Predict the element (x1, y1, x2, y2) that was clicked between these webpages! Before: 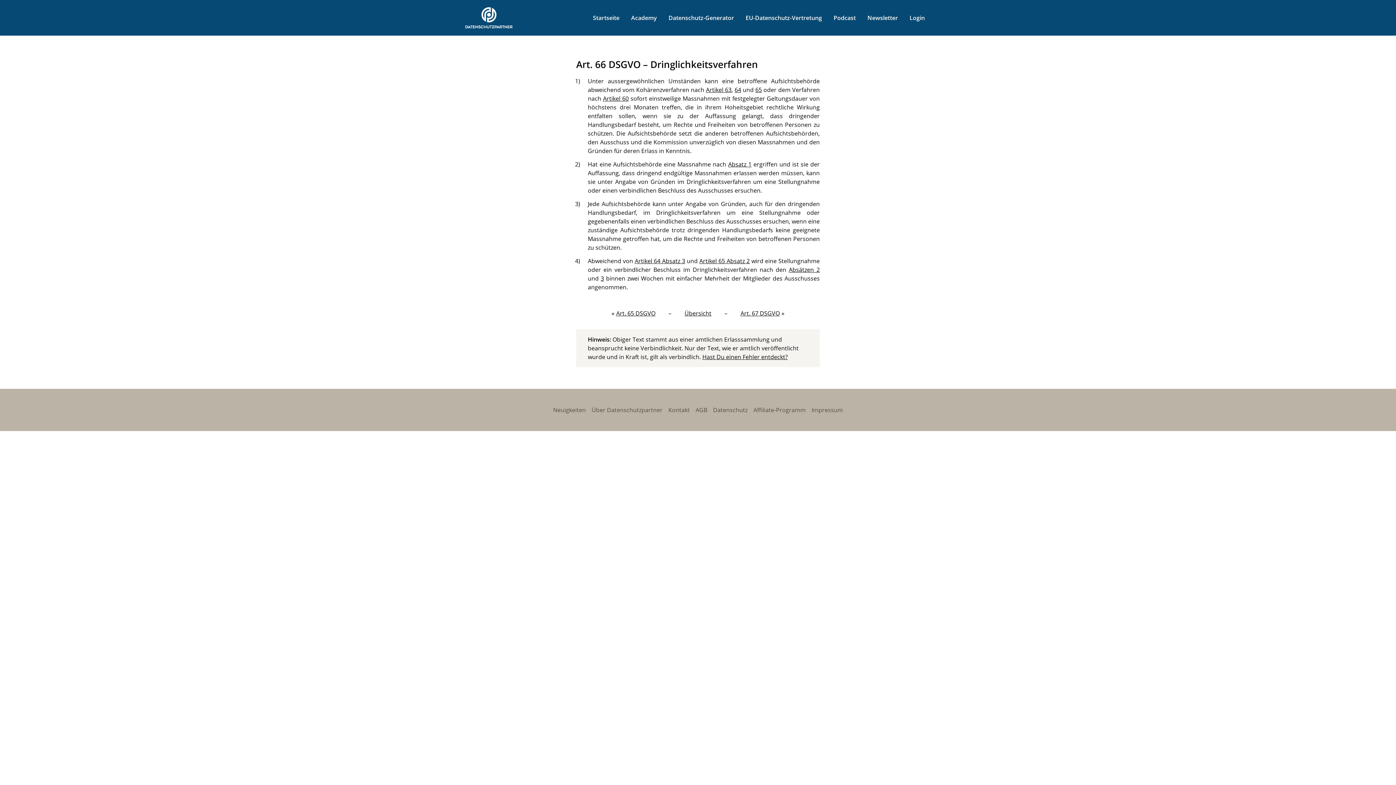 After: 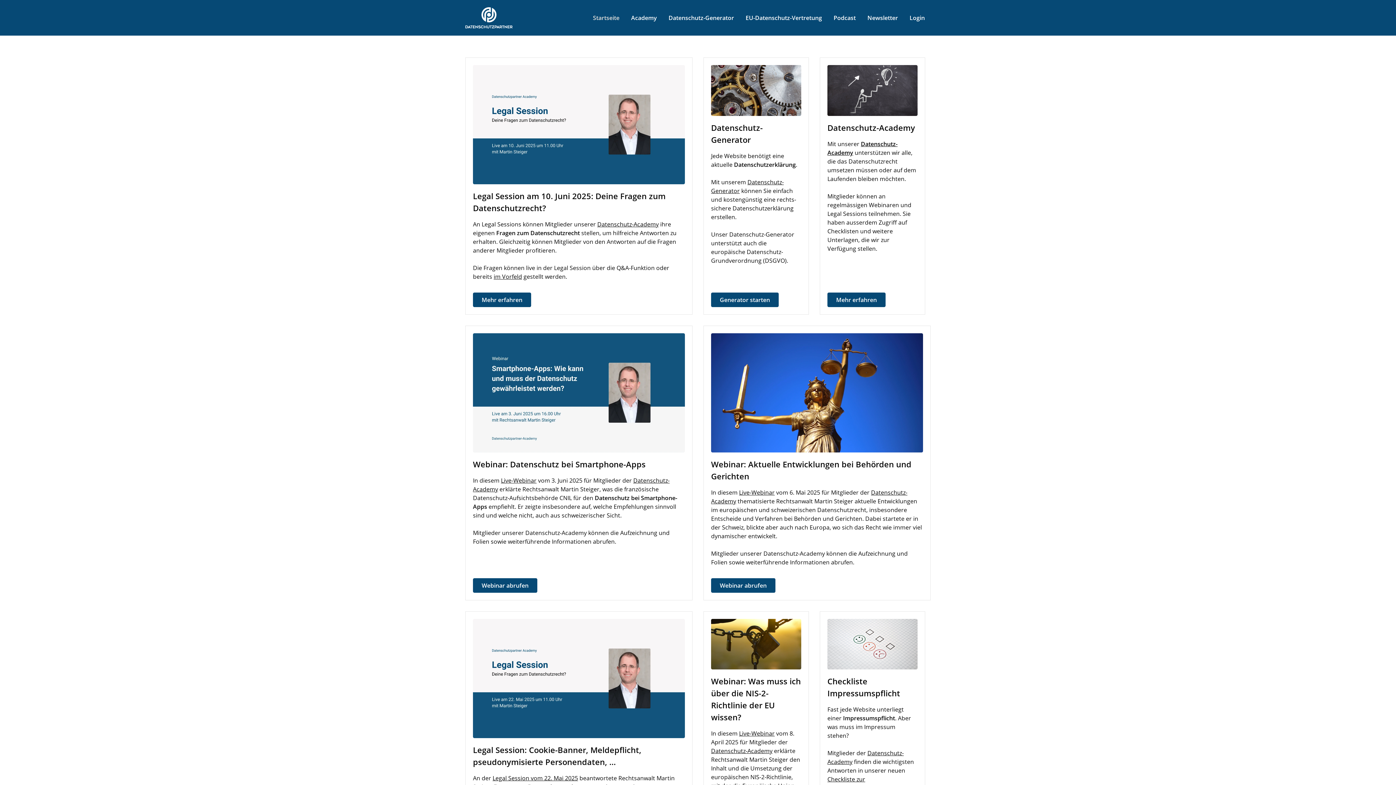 Action: bbox: (587, 13, 625, 21) label: Startseite